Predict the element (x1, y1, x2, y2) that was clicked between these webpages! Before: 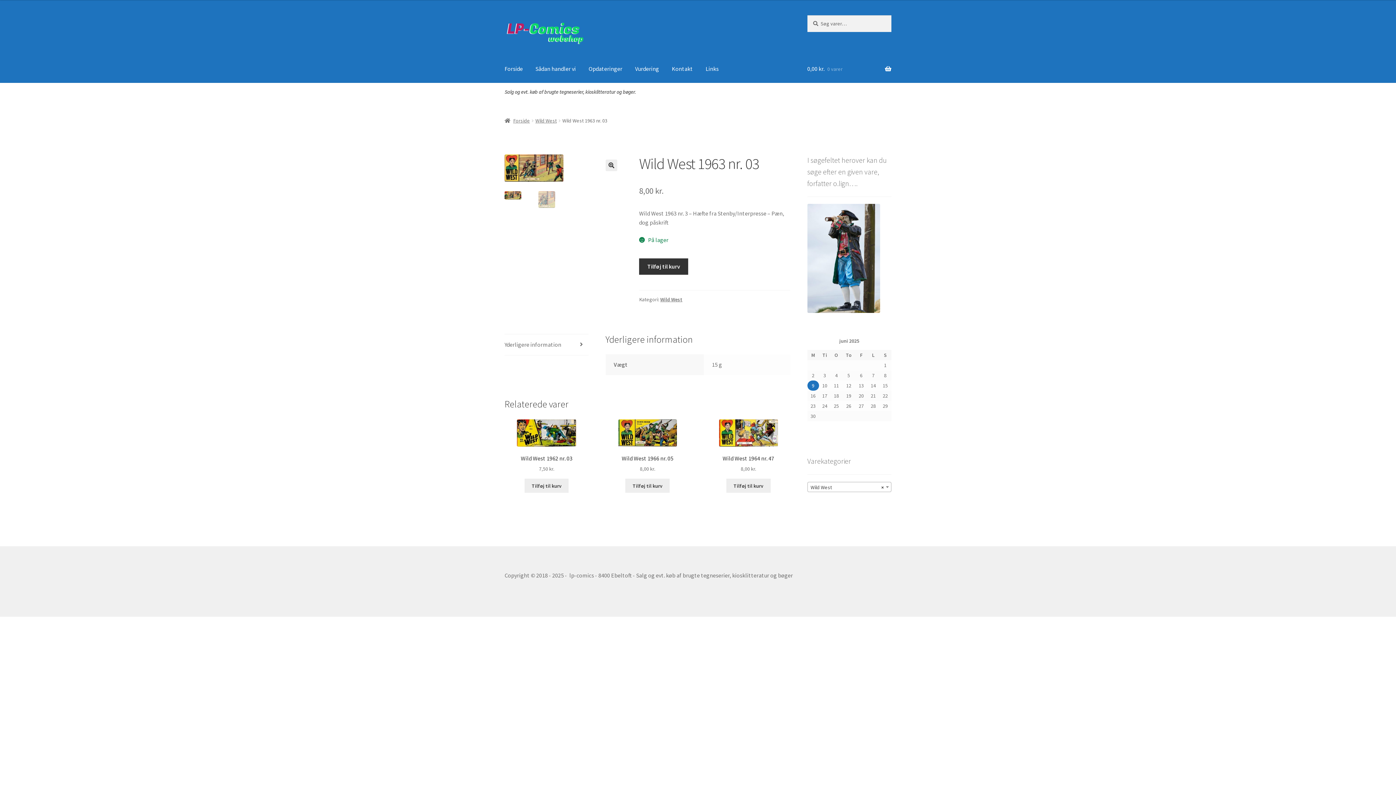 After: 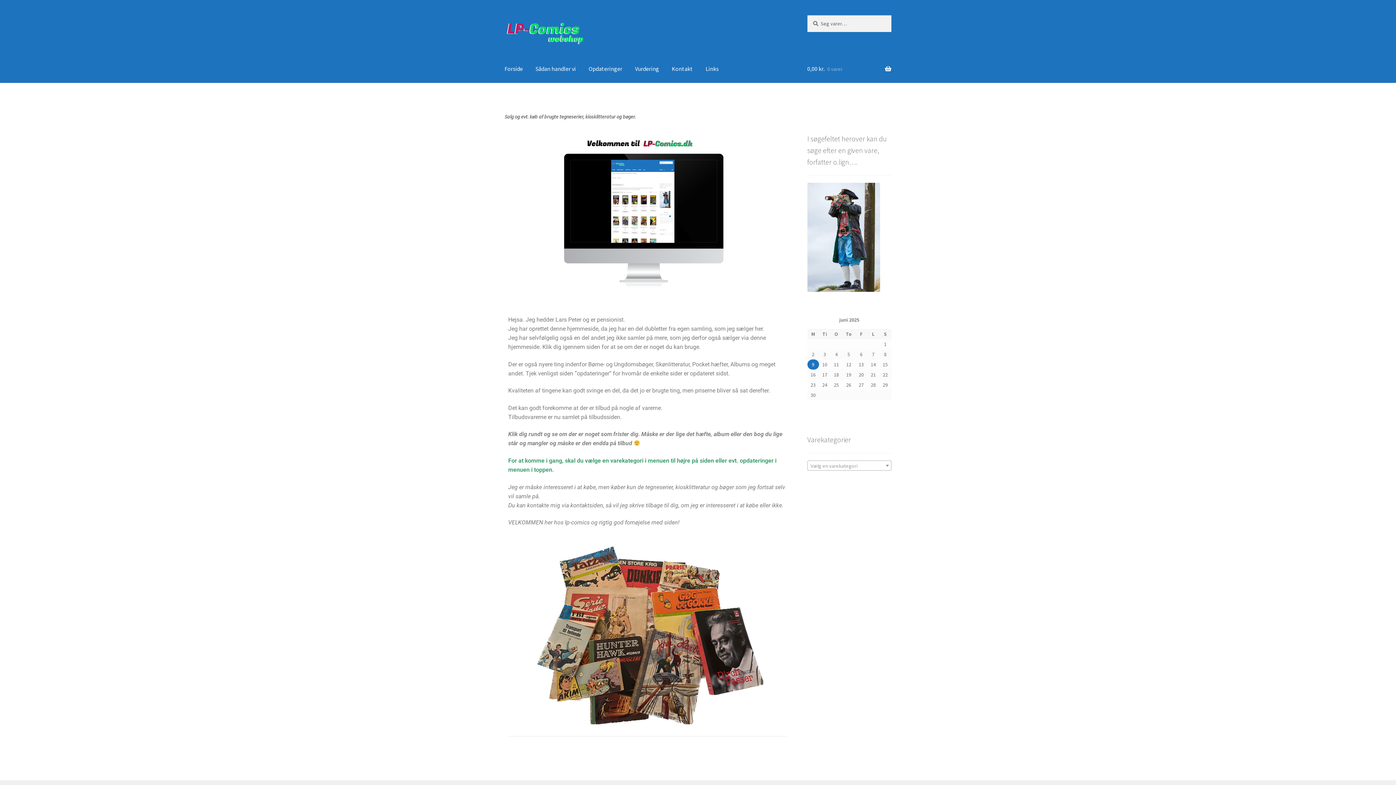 Action: bbox: (504, 117, 530, 123) label: Forside